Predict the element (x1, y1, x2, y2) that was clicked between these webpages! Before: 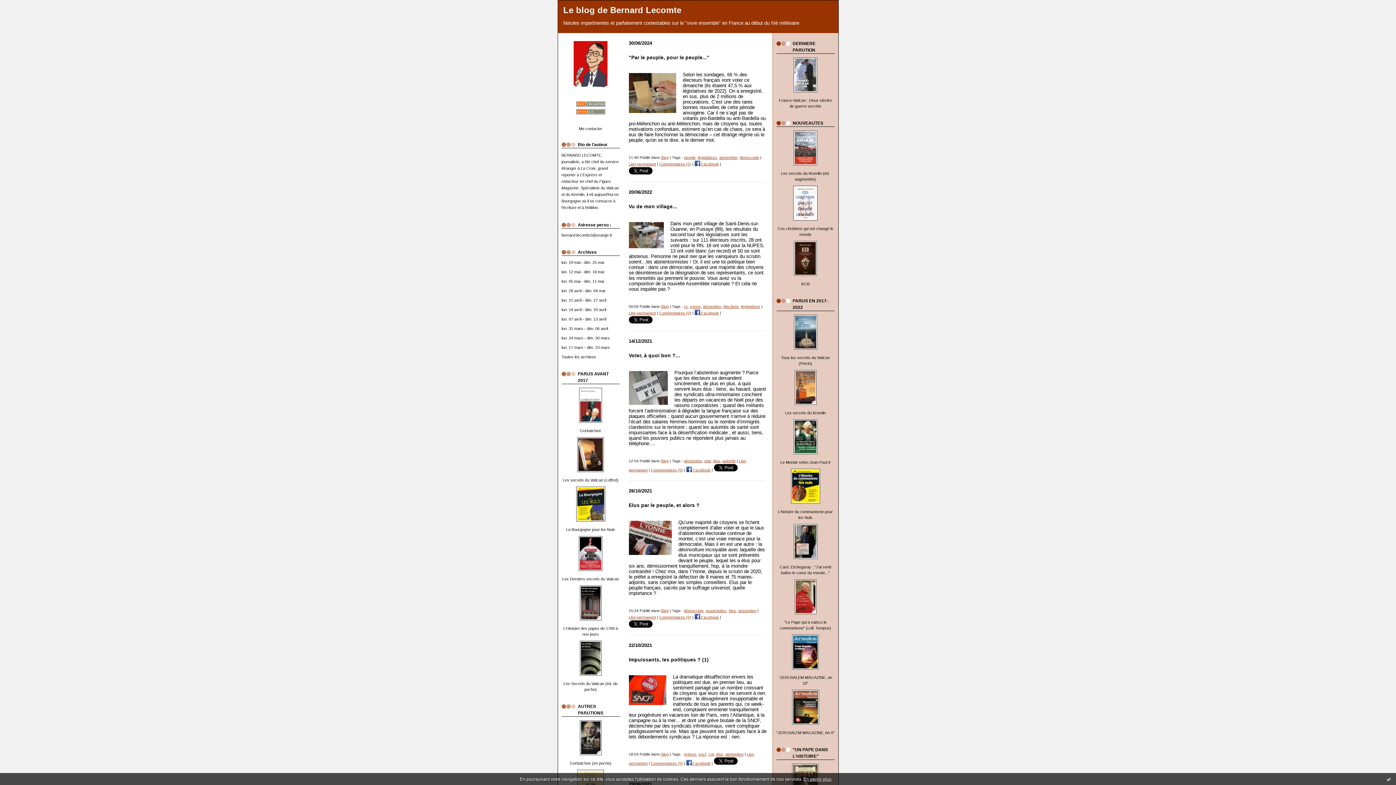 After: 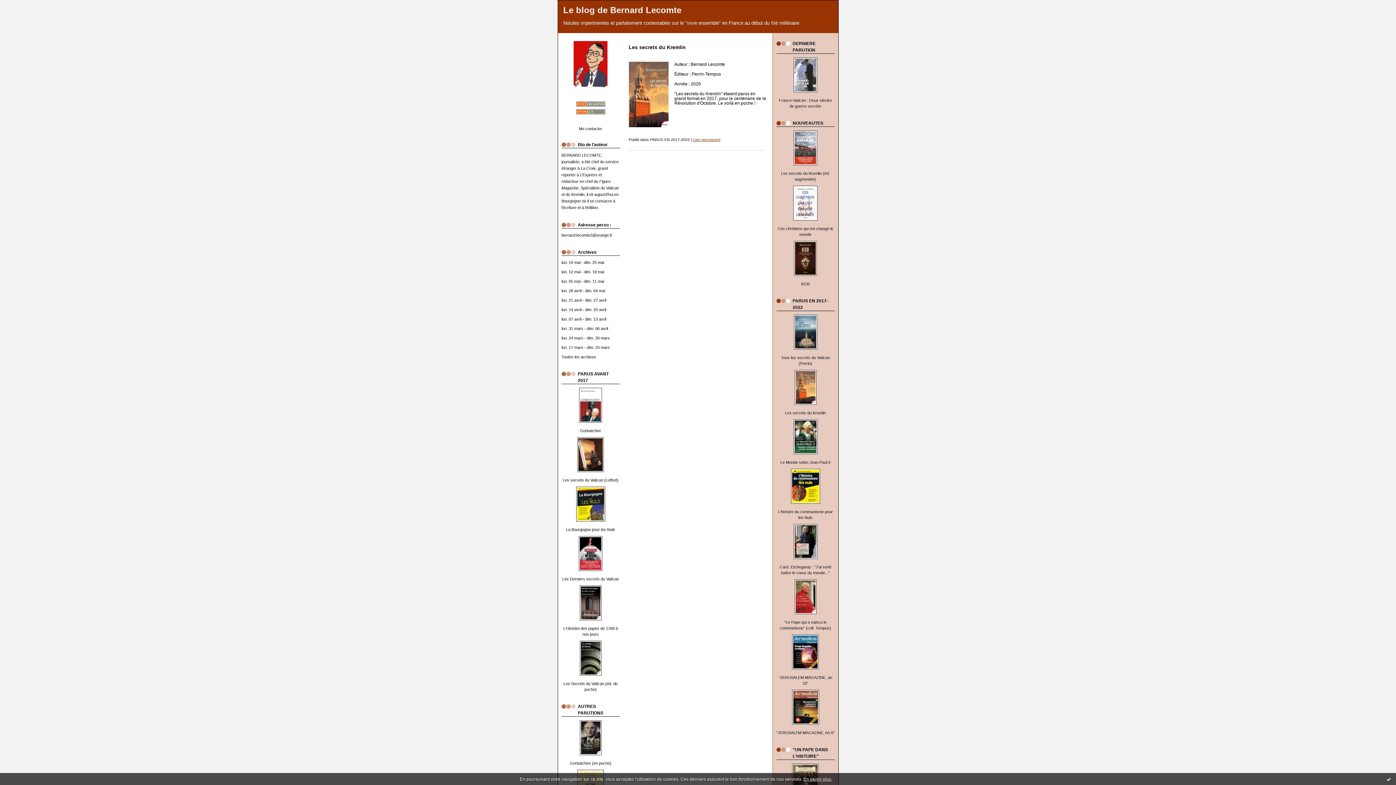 Action: bbox: (794, 401, 816, 405)